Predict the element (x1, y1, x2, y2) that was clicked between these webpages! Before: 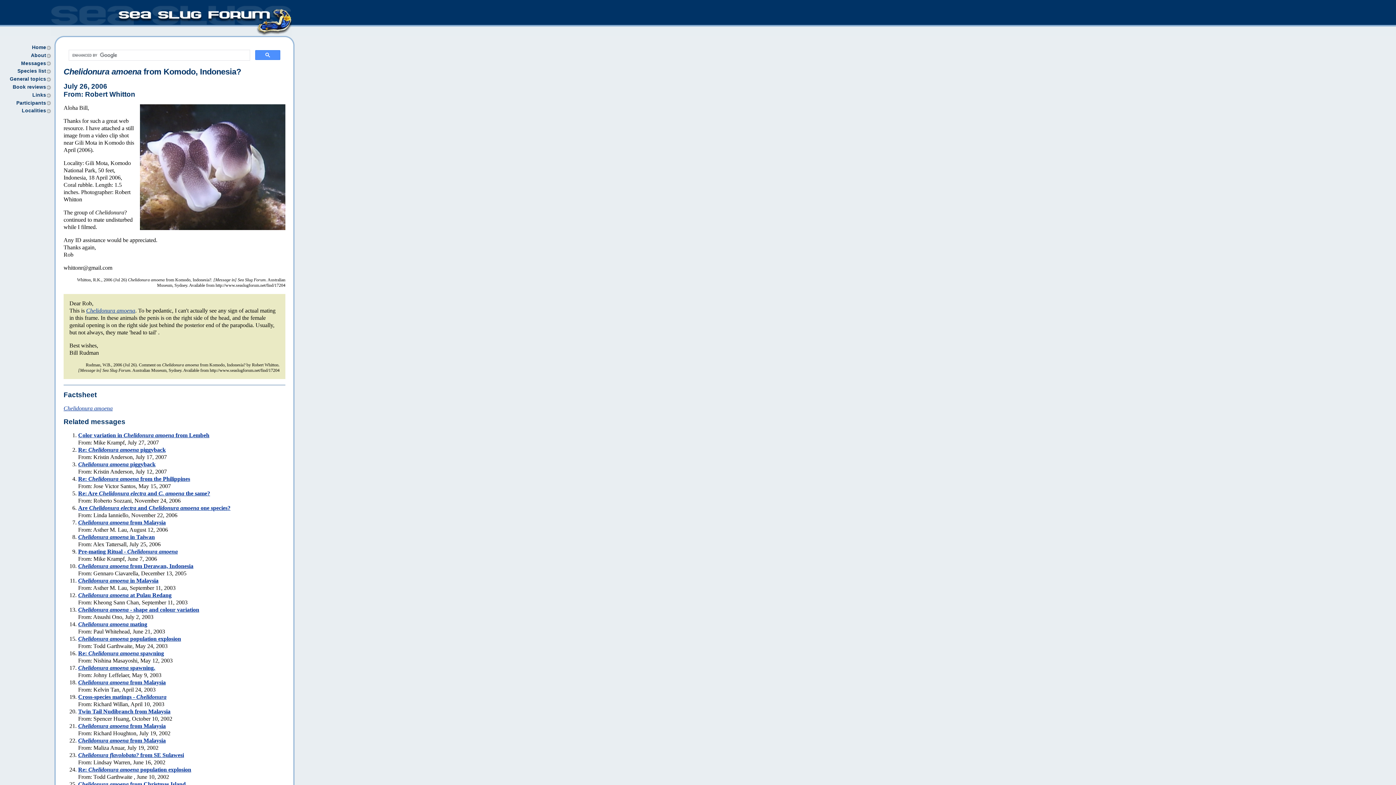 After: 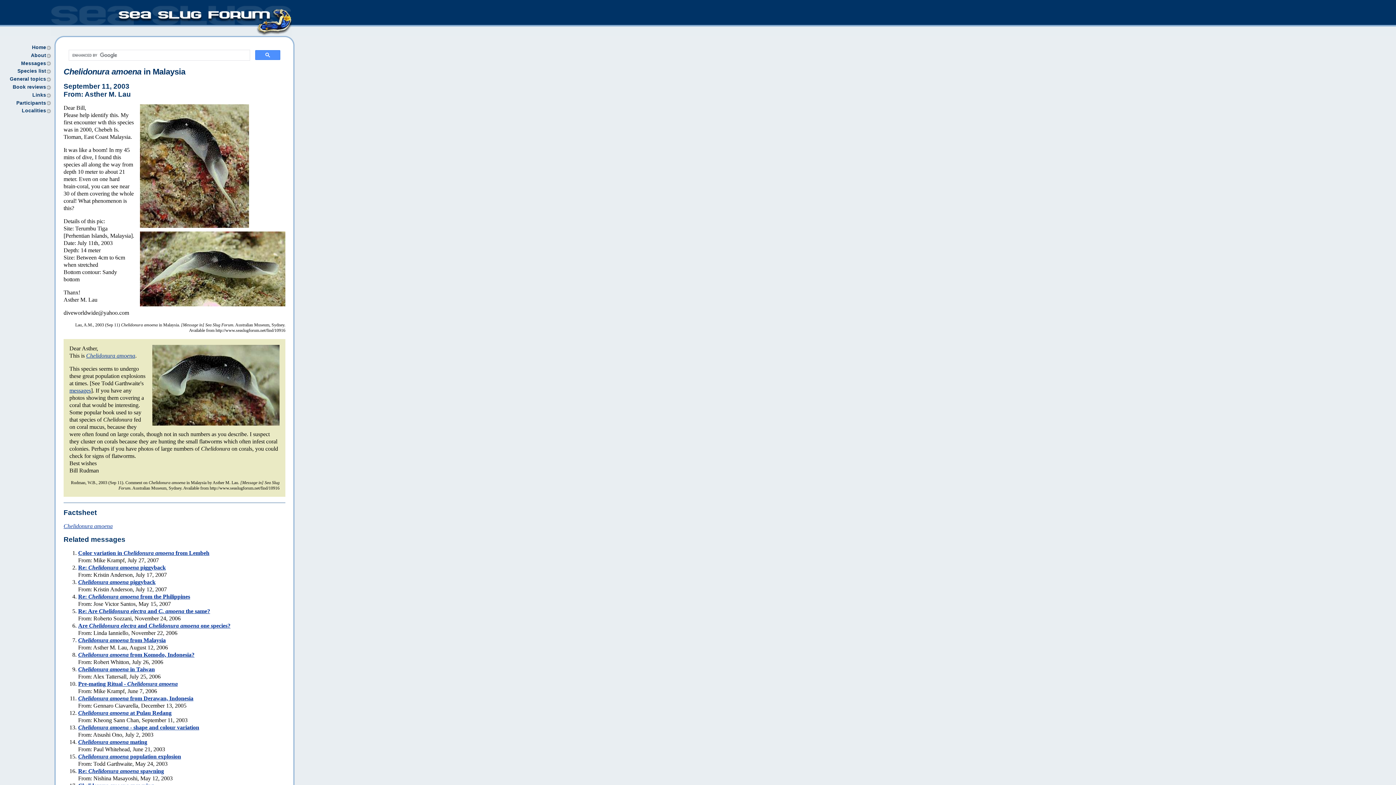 Action: label: Chelidonura amoena in Malaysia bbox: (78, 577, 158, 583)